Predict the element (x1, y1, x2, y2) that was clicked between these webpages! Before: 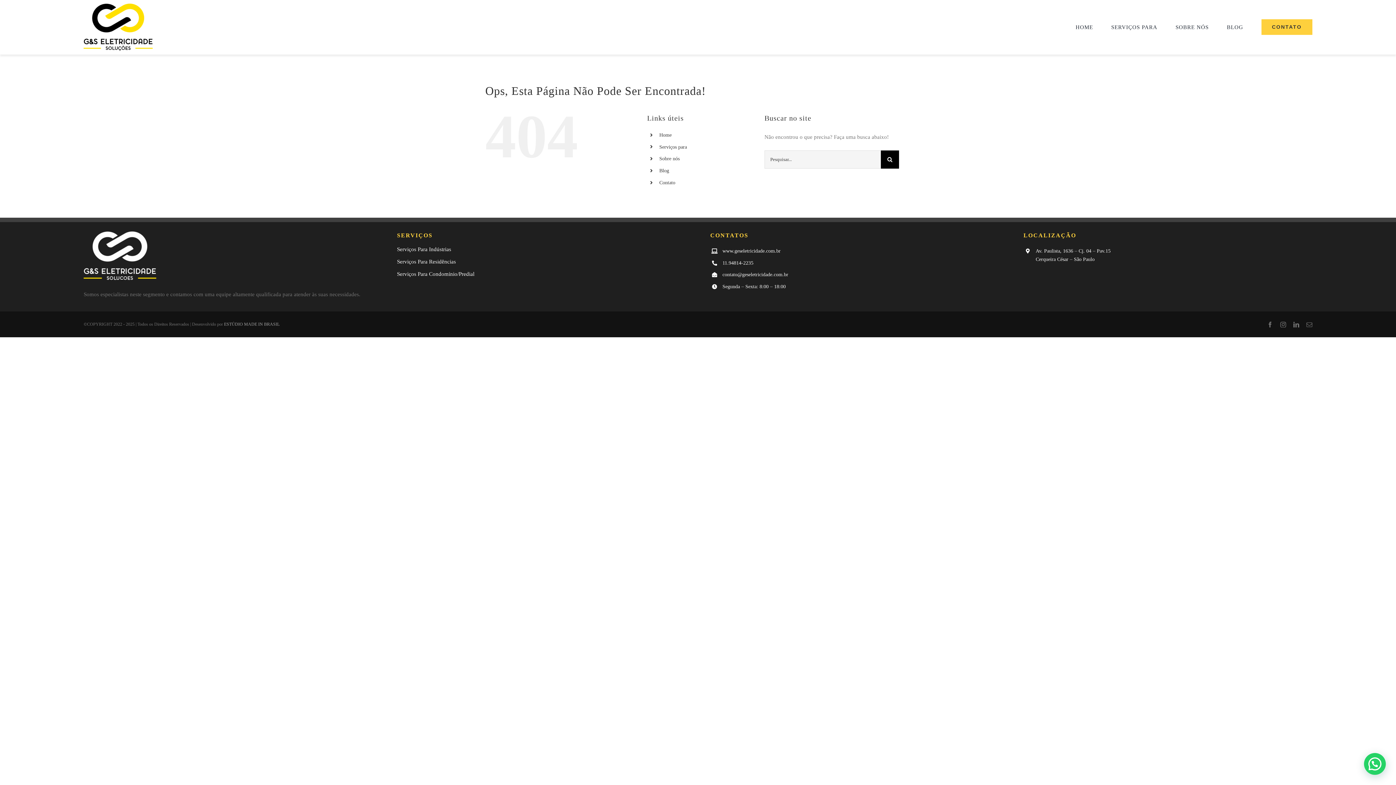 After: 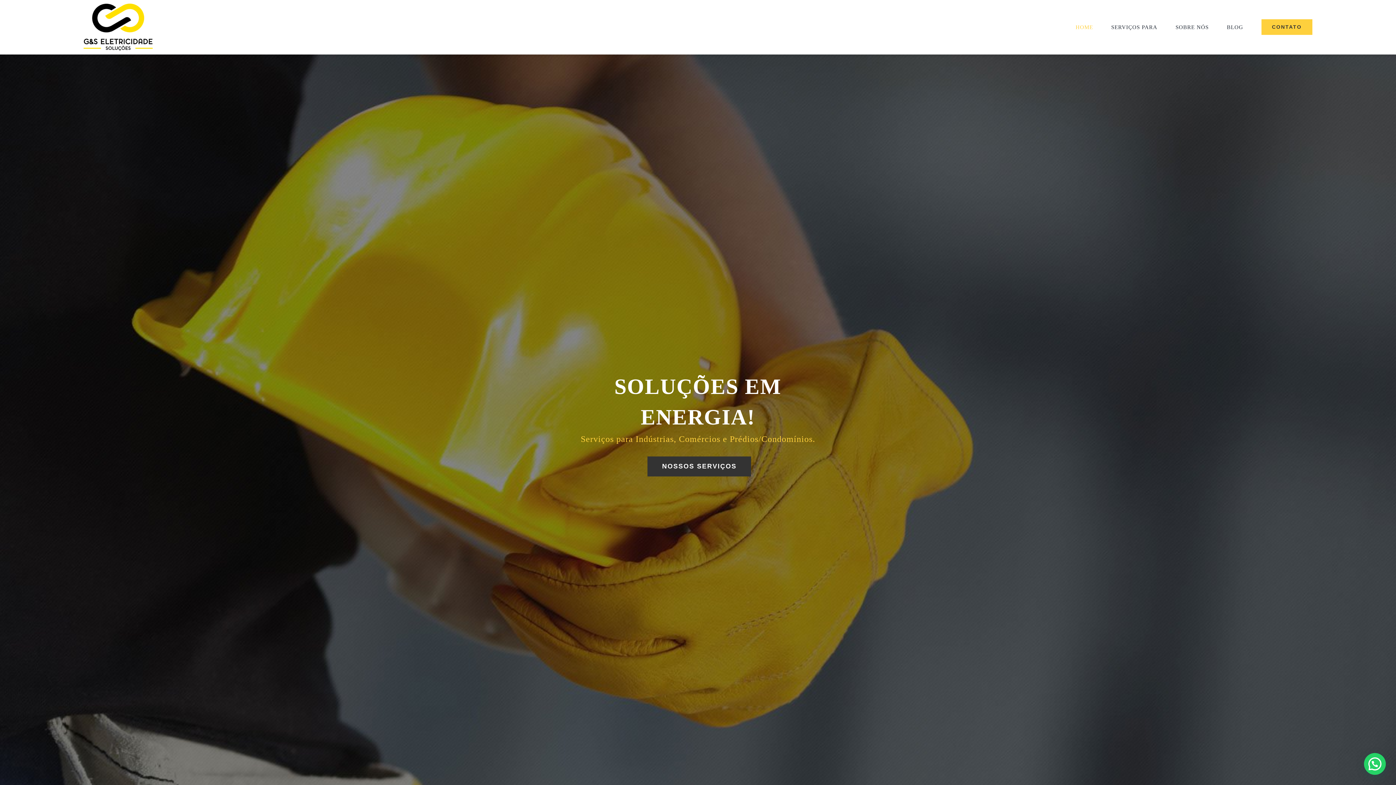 Action: bbox: (659, 132, 671, 137) label: Home